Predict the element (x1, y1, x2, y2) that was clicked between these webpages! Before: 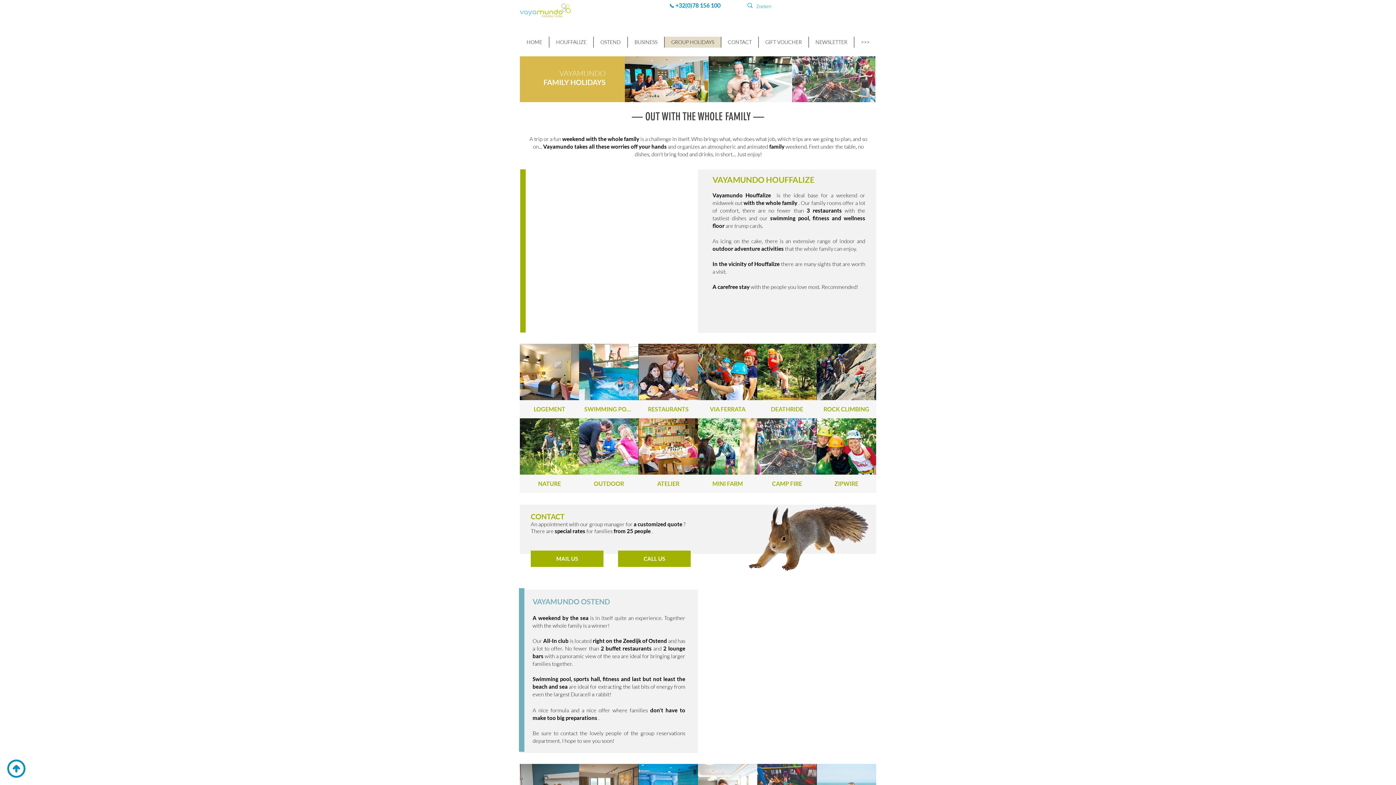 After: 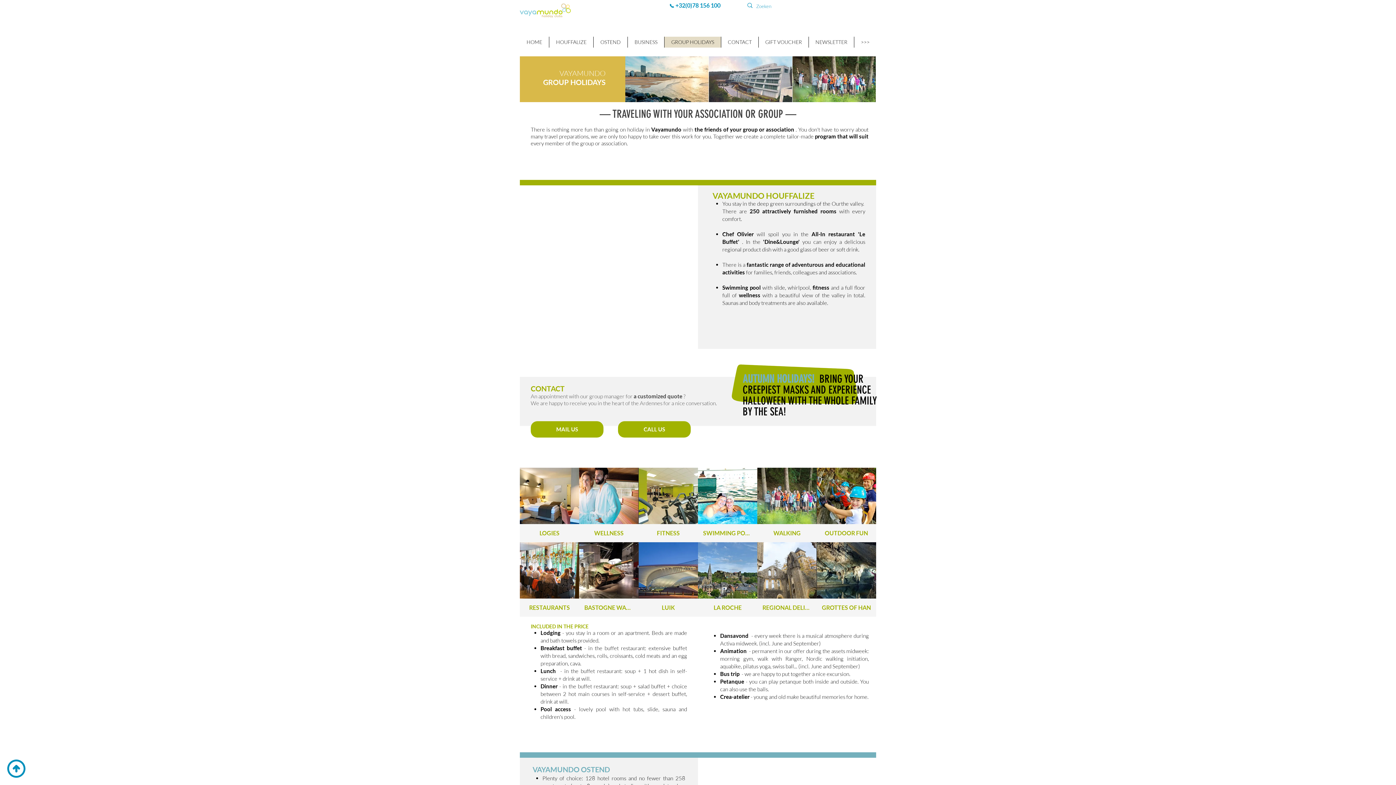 Action: bbox: (664, 36, 721, 47) label: GROUP HOLIDAYS